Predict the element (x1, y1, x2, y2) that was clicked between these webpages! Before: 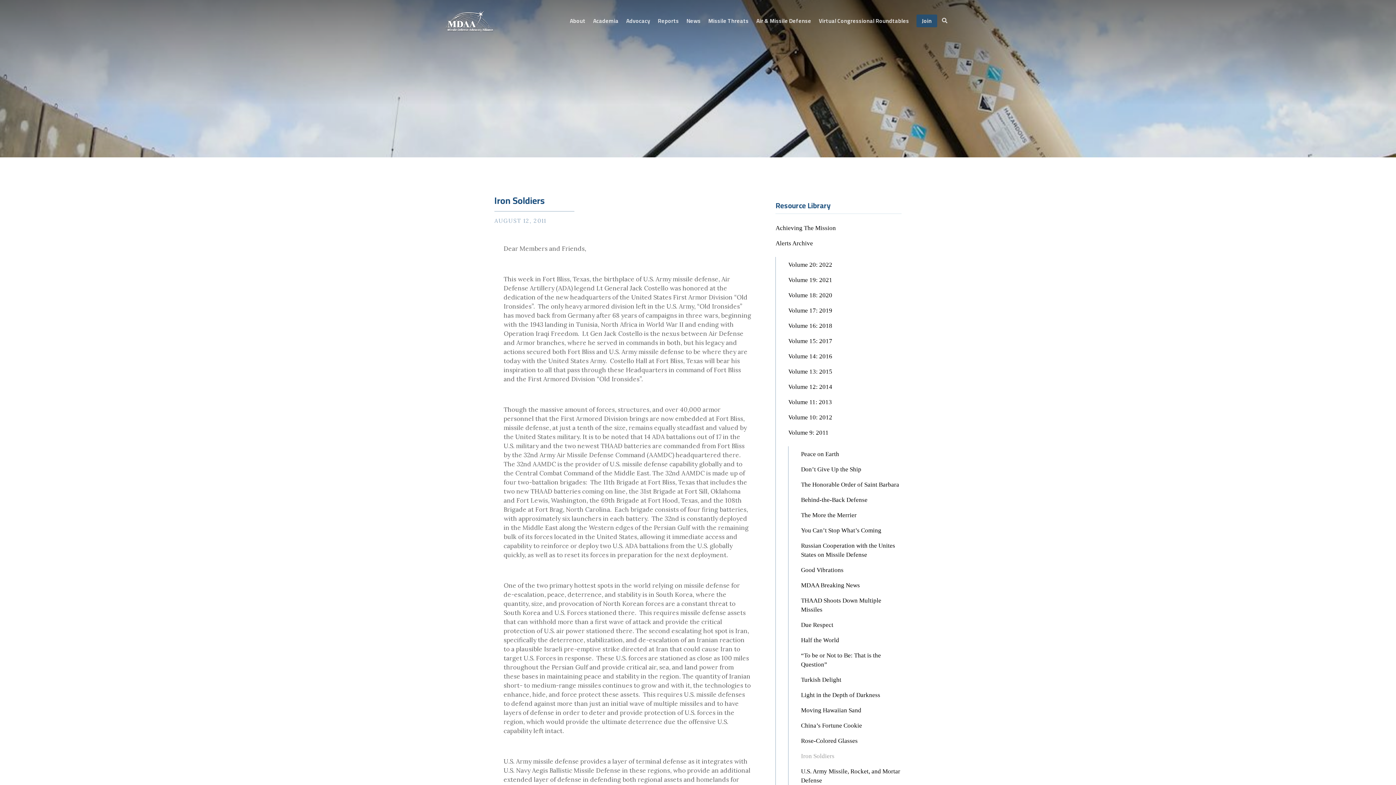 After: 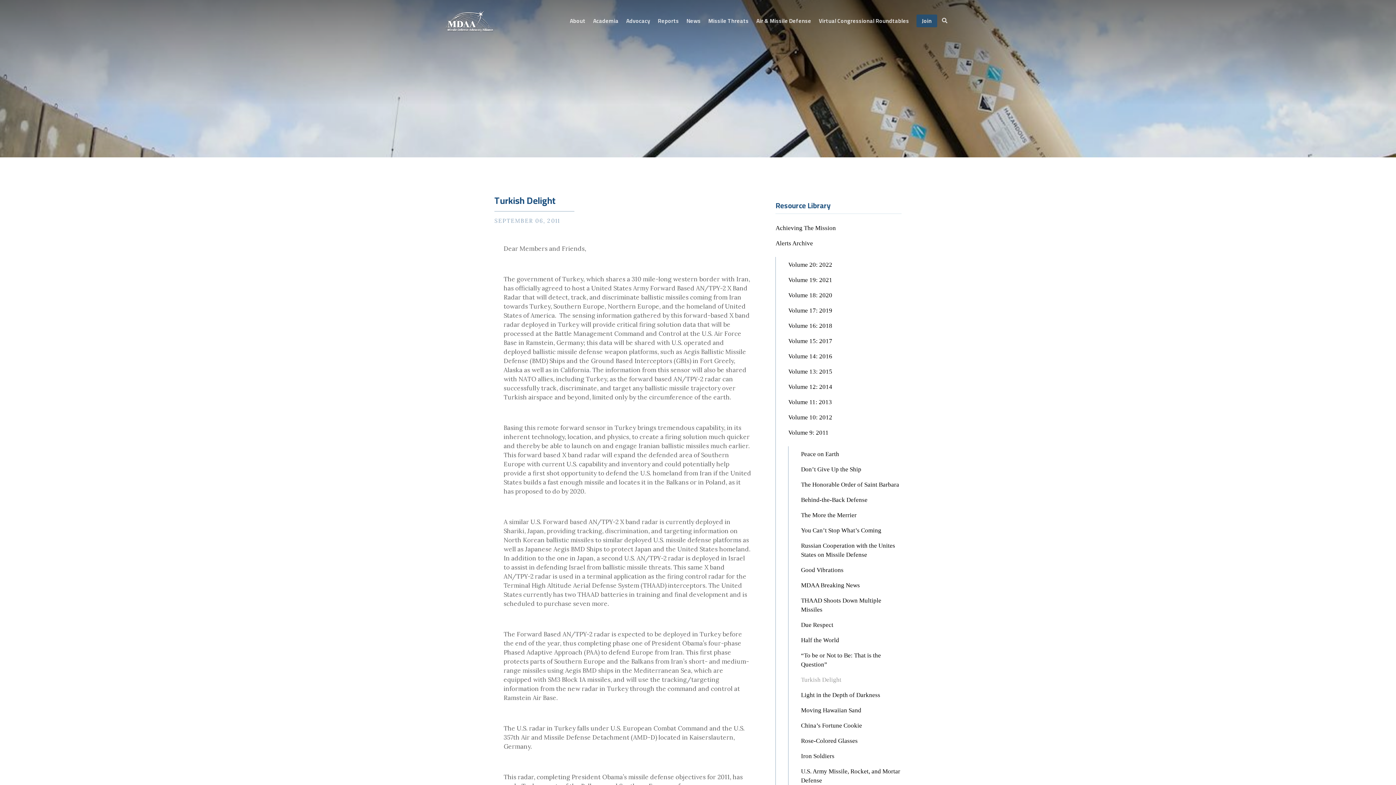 Action: bbox: (801, 672, 901, 687) label: Turkish Delight